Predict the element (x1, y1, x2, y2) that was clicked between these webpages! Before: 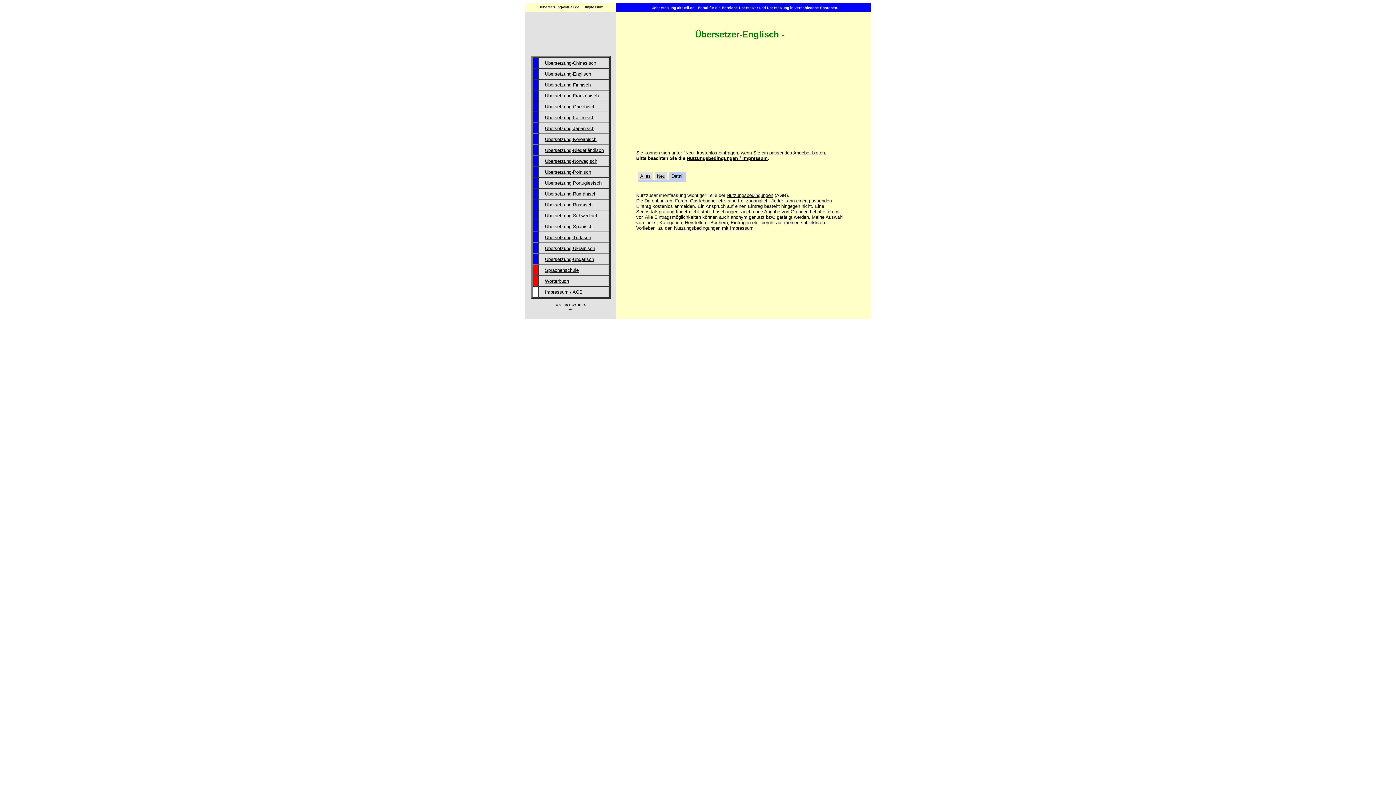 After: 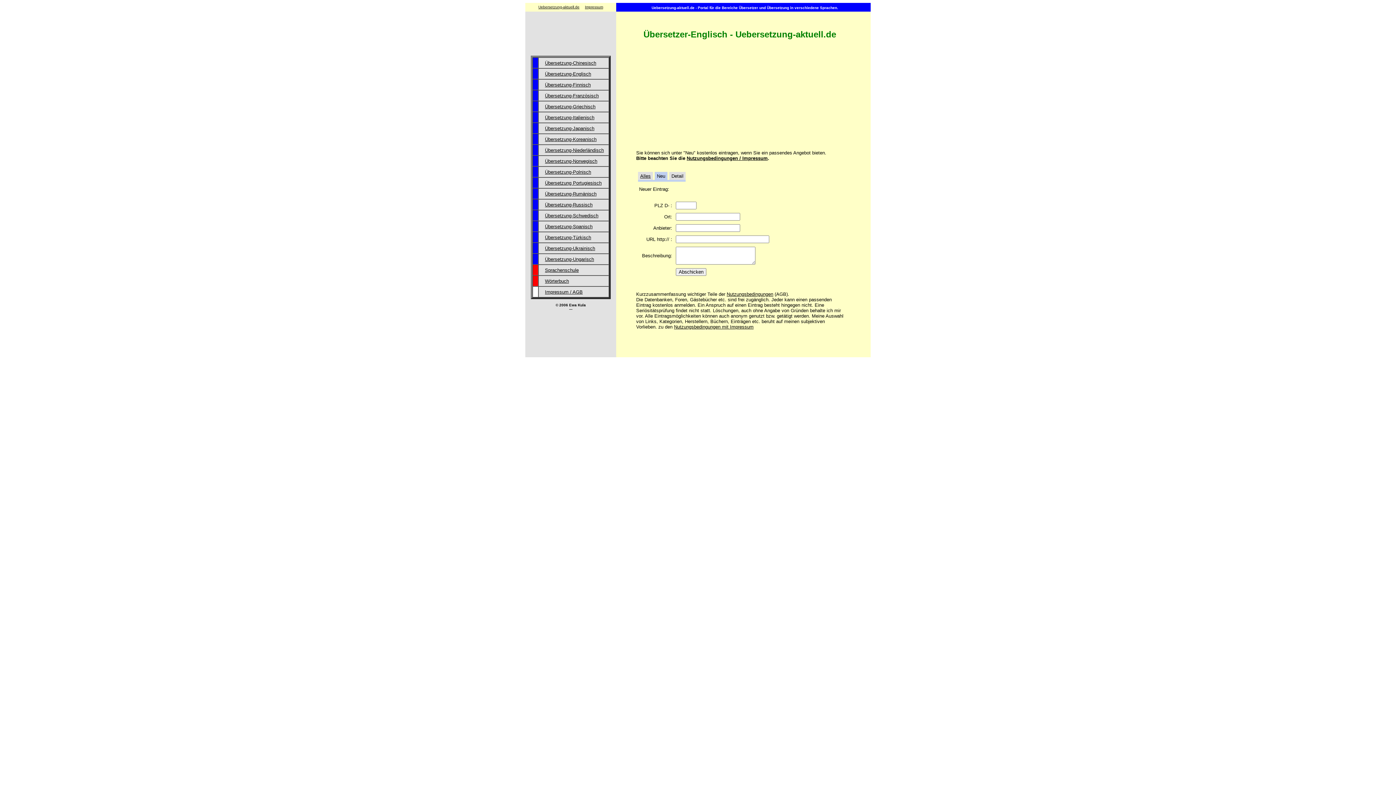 Action: label: Neu bbox: (657, 173, 665, 178)